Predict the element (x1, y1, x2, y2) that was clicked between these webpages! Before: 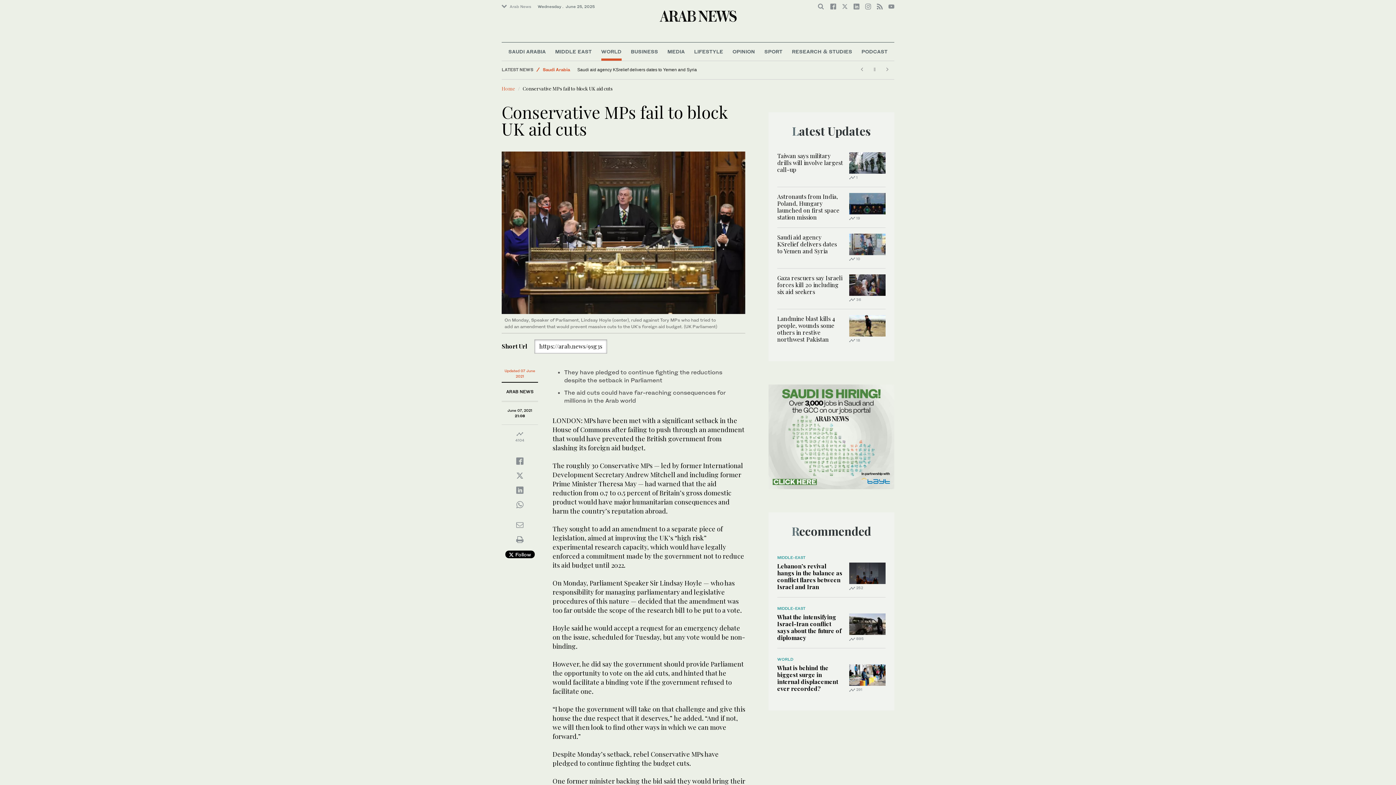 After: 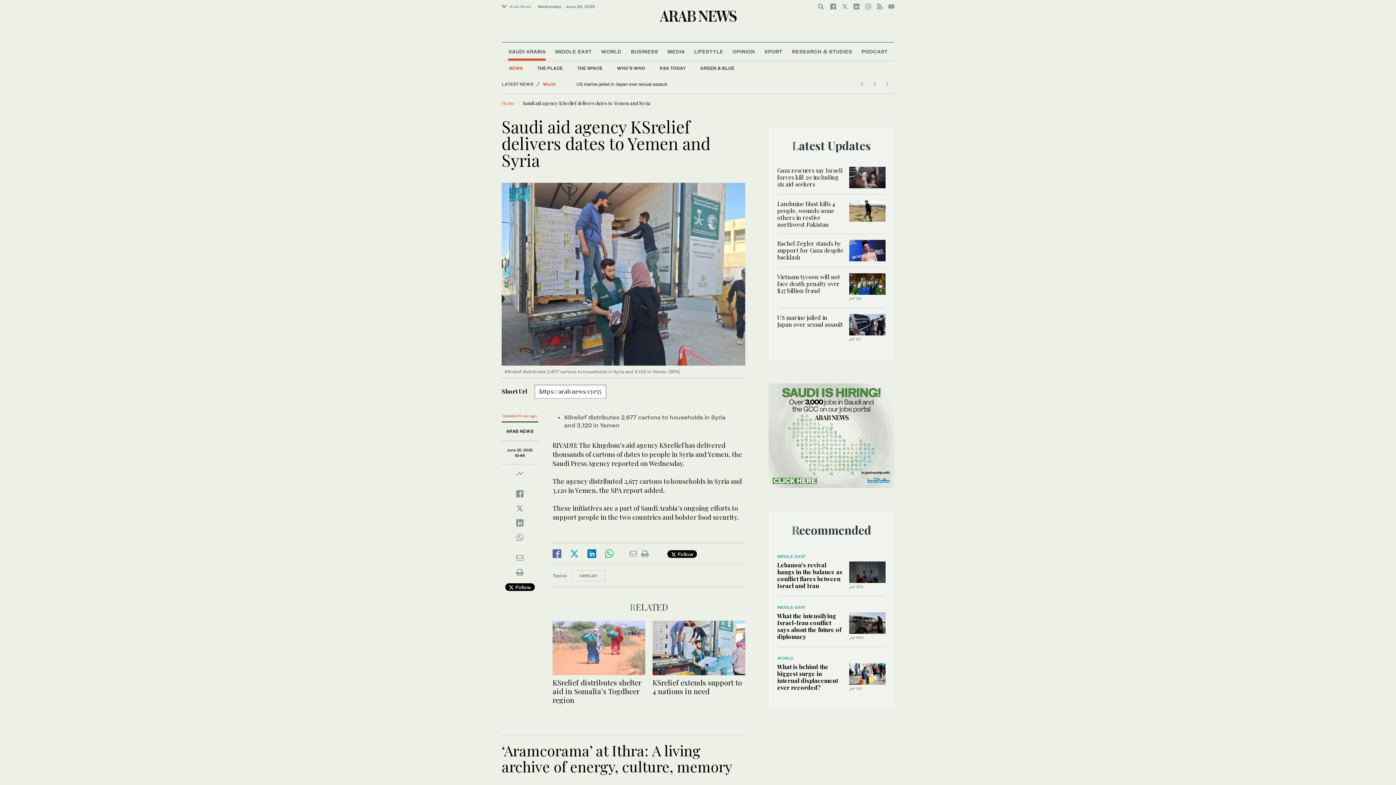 Action: label: Saudi aid agency KSrelief delivers dates to Yemen and Syria bbox: (777, 233, 837, 254)